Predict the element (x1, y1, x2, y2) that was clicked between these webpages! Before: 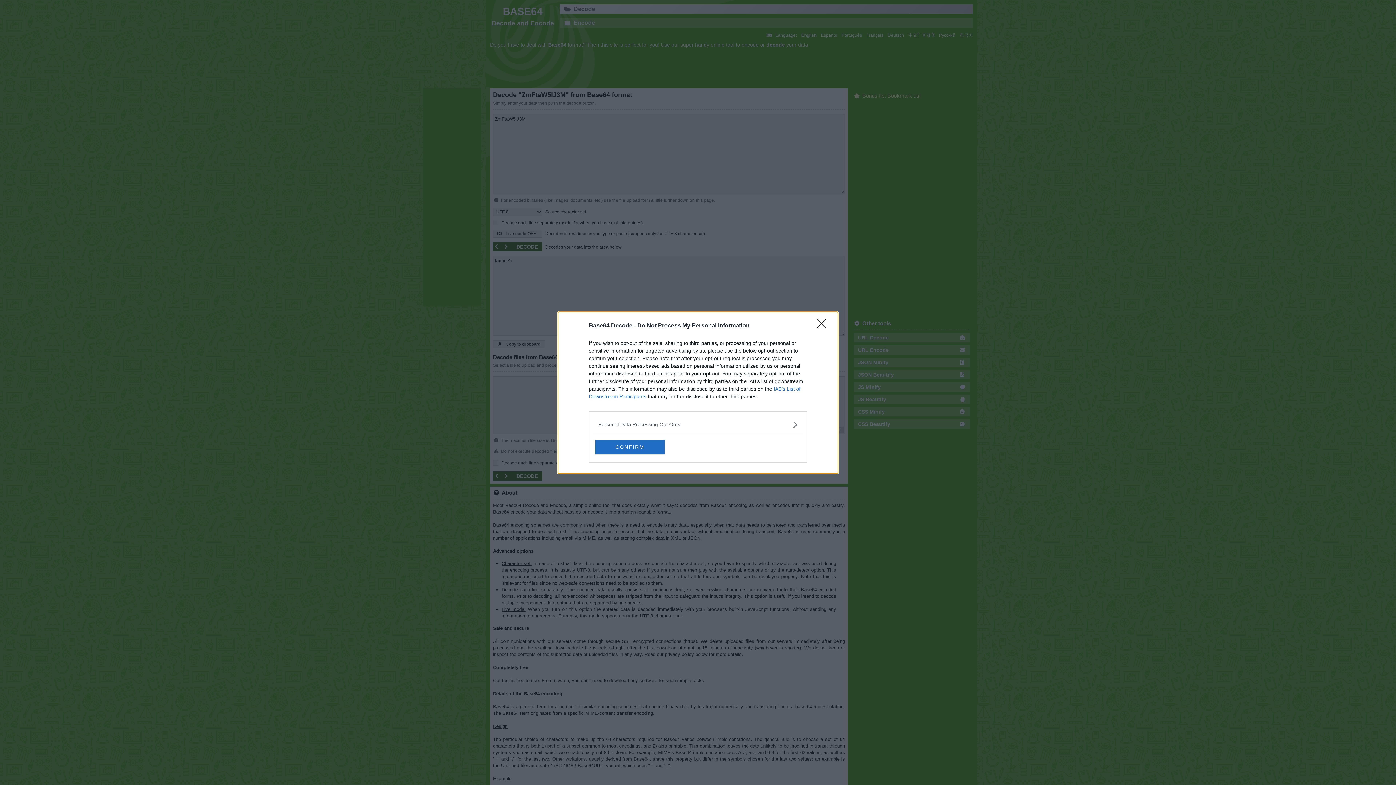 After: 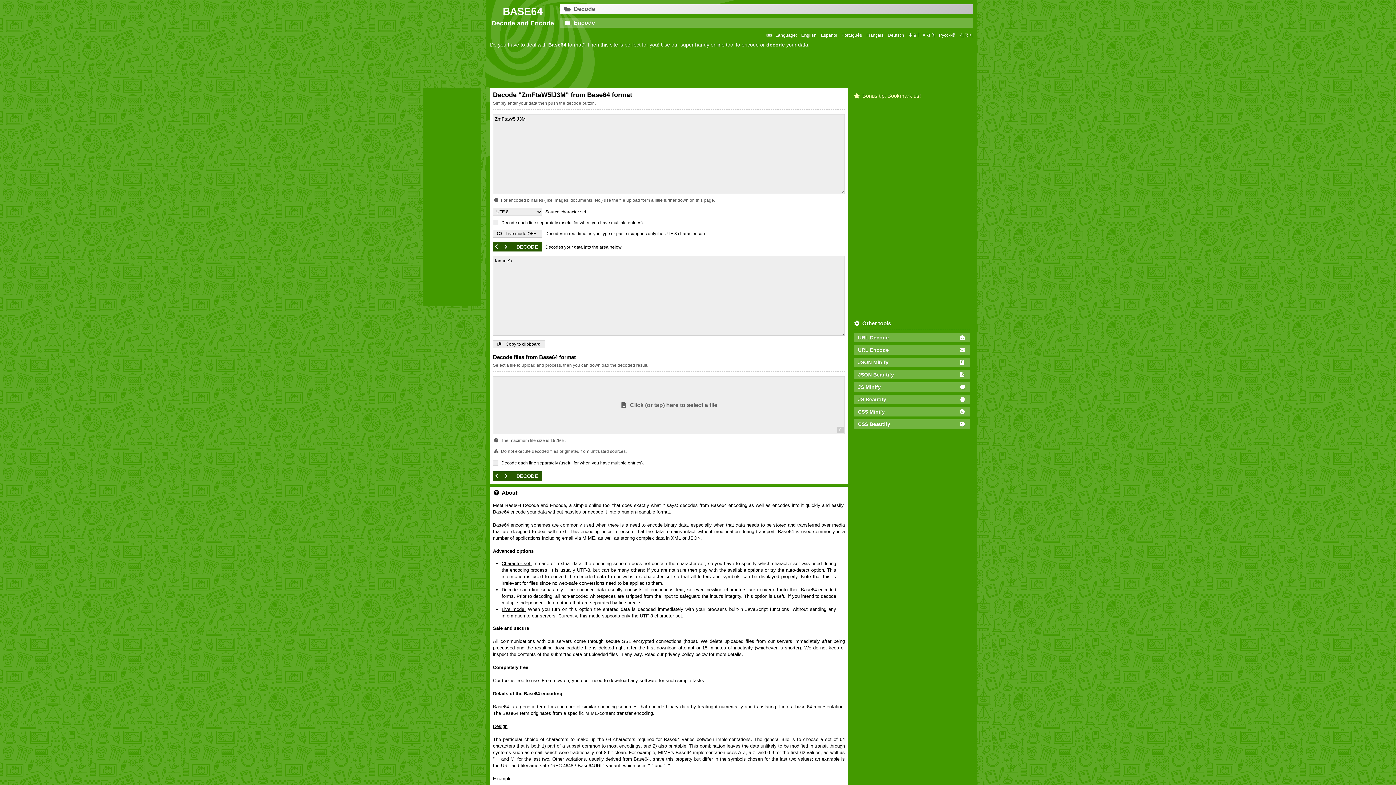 Action: label: CONFIRM bbox: (595, 439, 664, 454)